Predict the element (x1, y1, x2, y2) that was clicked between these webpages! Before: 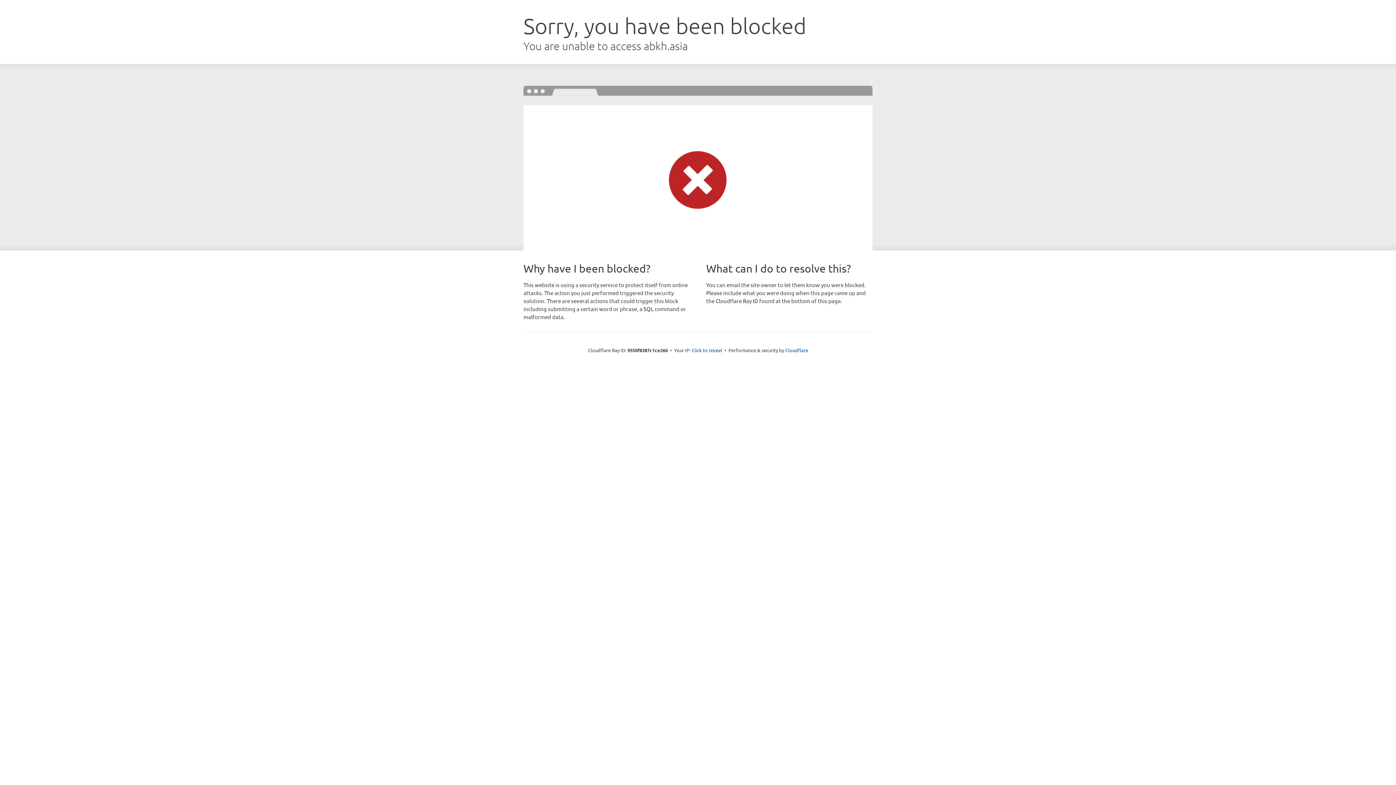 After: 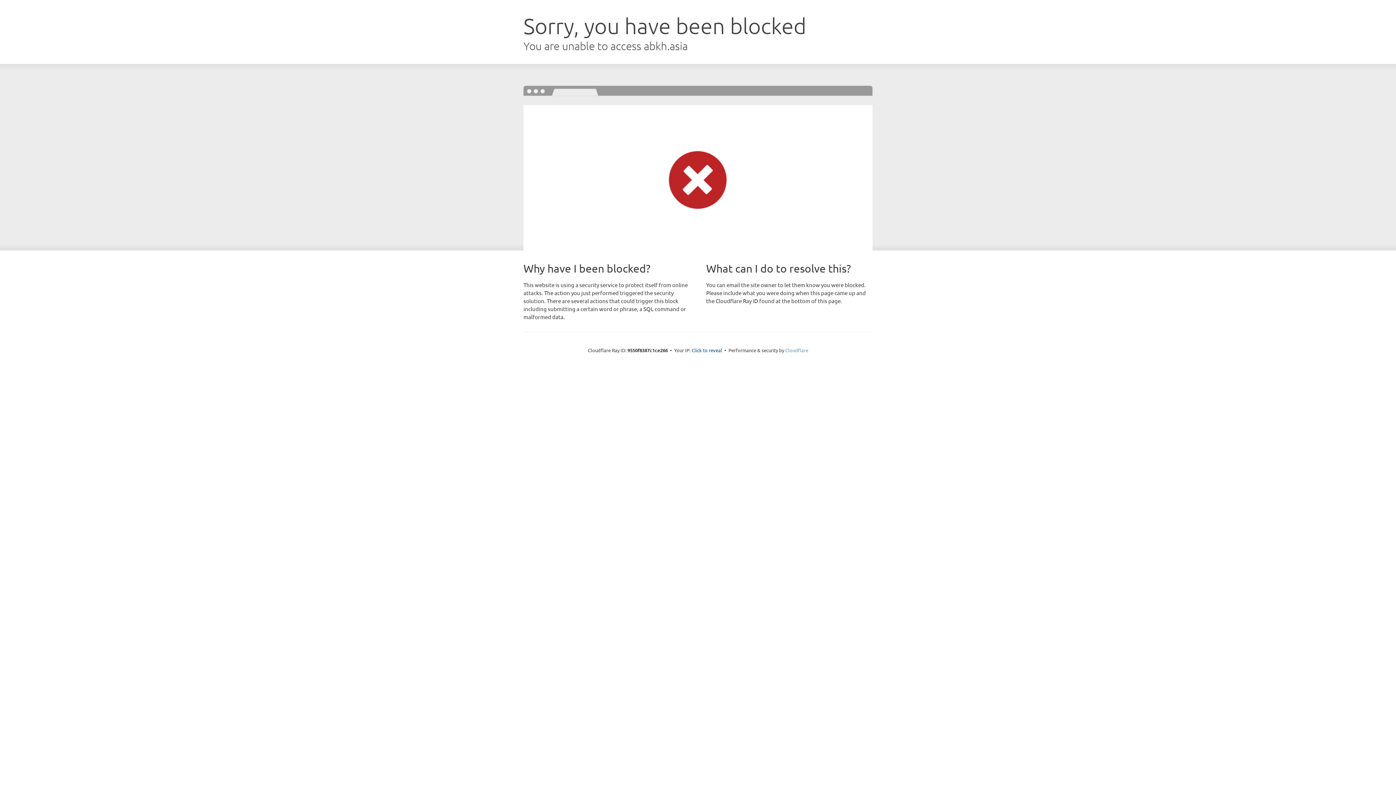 Action: label: Cloudflare bbox: (785, 347, 808, 353)